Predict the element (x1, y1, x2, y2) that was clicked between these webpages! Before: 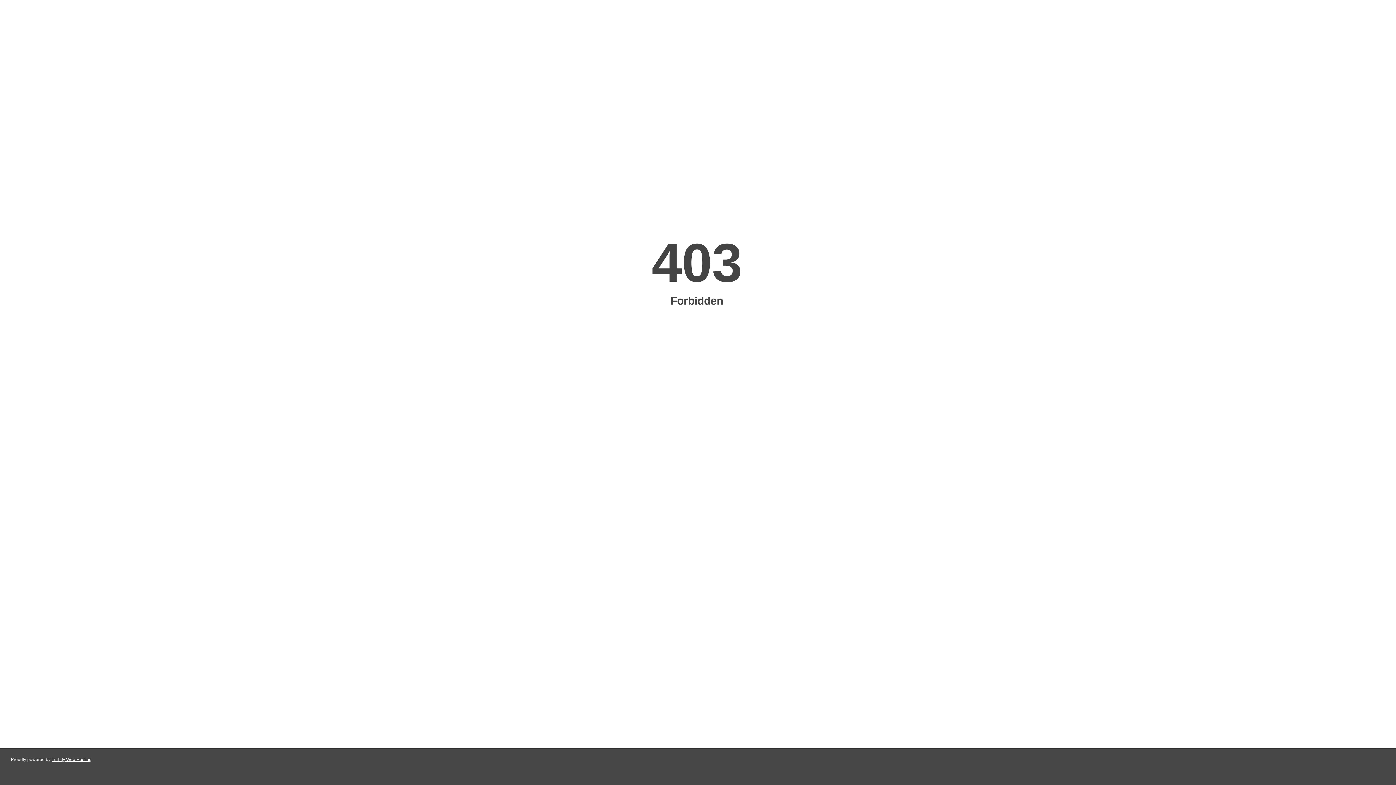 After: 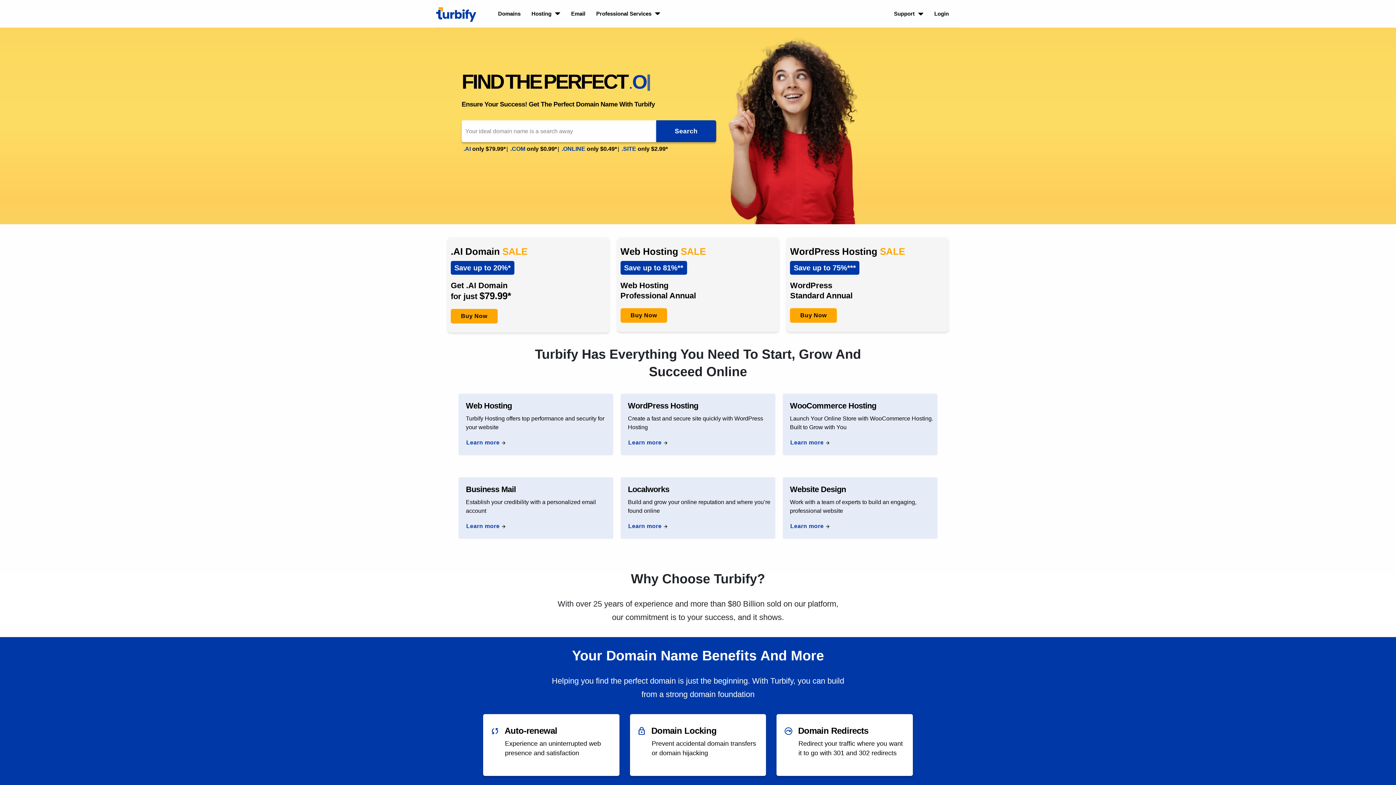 Action: bbox: (51, 757, 91, 762) label: Turbify Web Hosting